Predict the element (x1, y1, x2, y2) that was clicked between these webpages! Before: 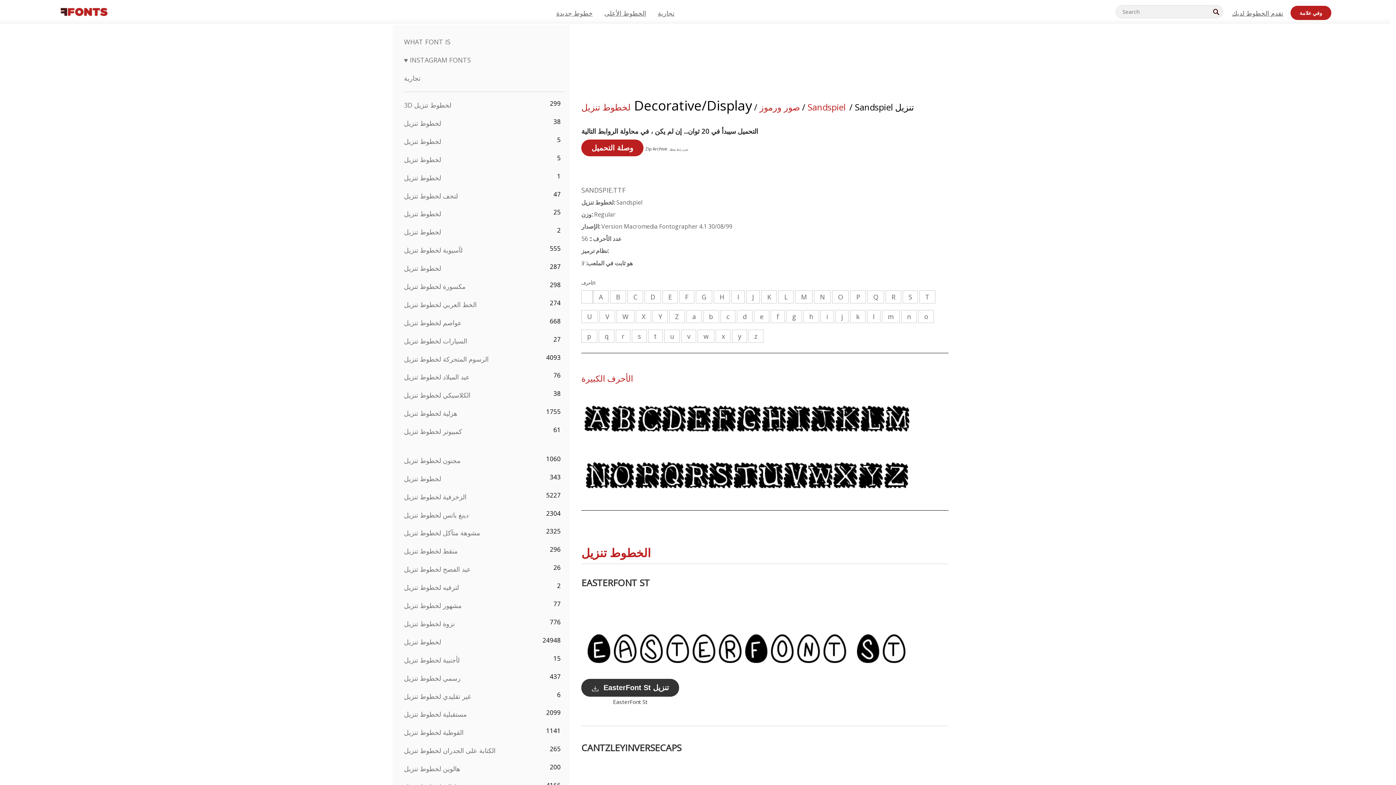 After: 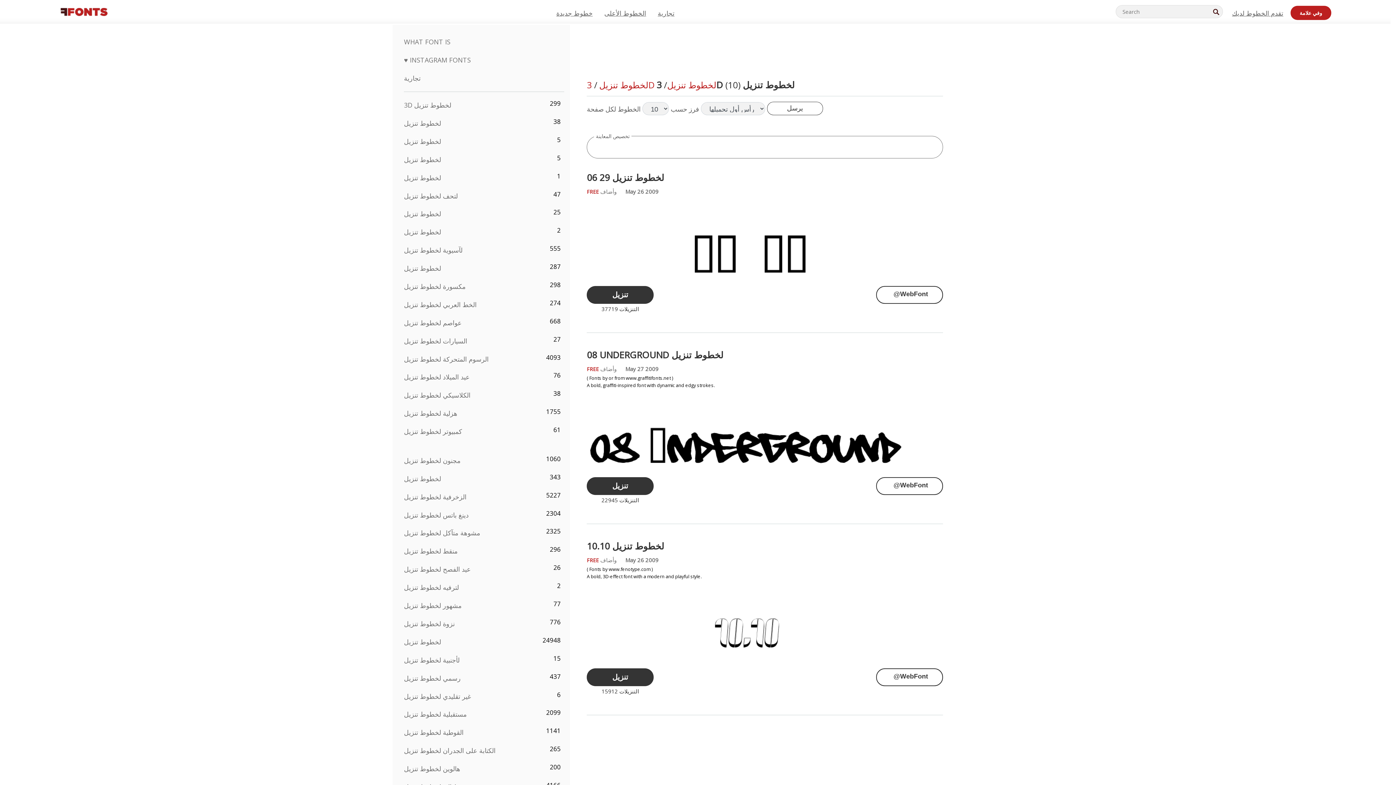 Action: label: 3D لخطوط تنزيل bbox: (404, 100, 451, 109)